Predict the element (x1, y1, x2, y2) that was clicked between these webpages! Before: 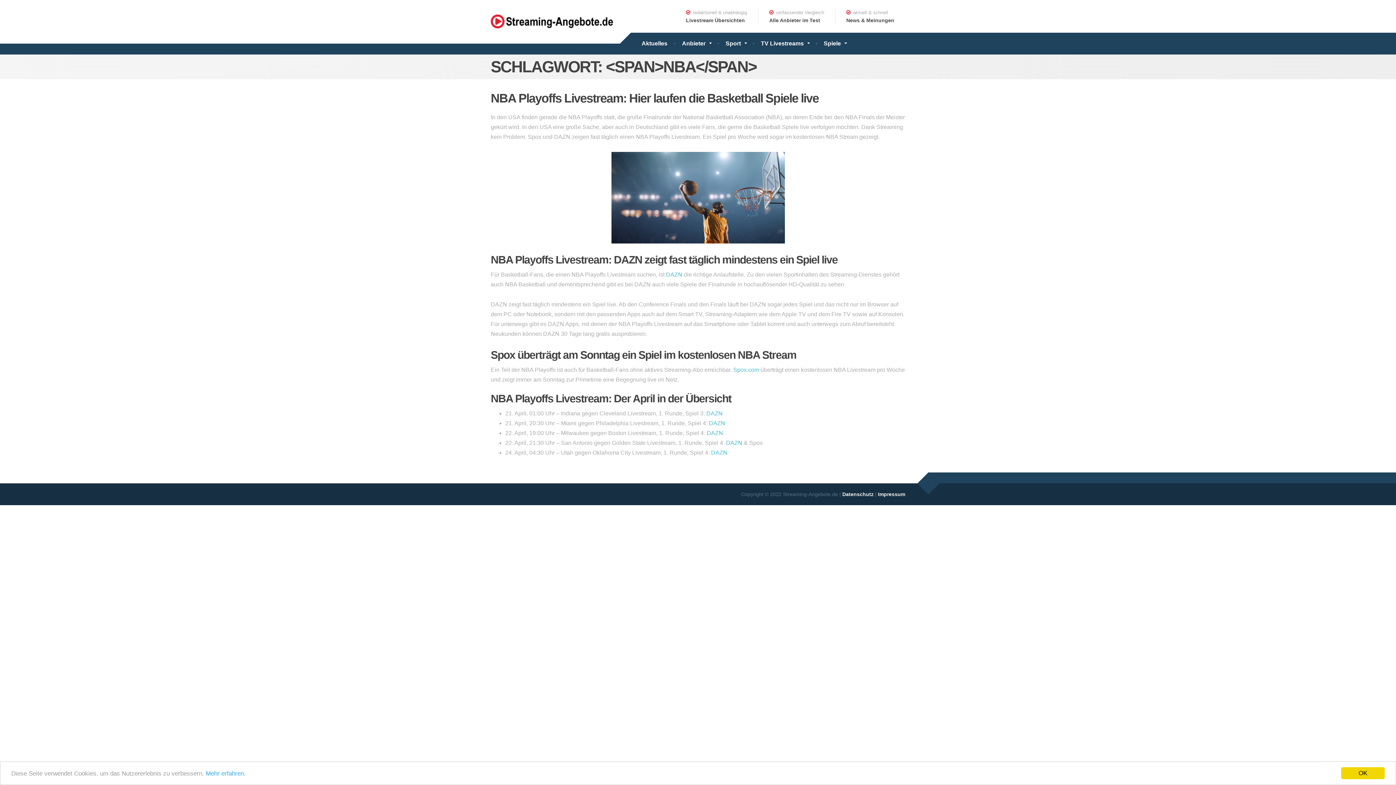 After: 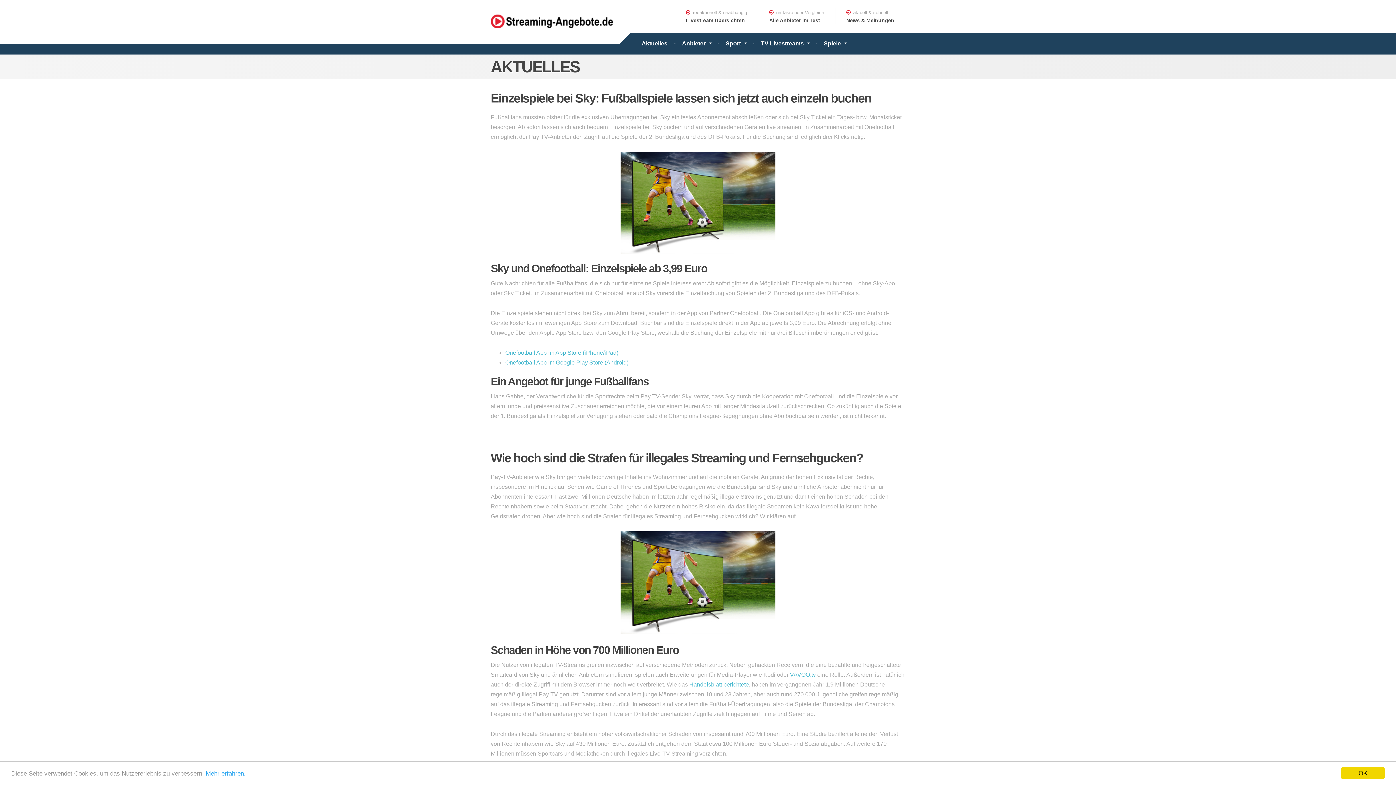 Action: bbox: (490, 18, 613, 23)